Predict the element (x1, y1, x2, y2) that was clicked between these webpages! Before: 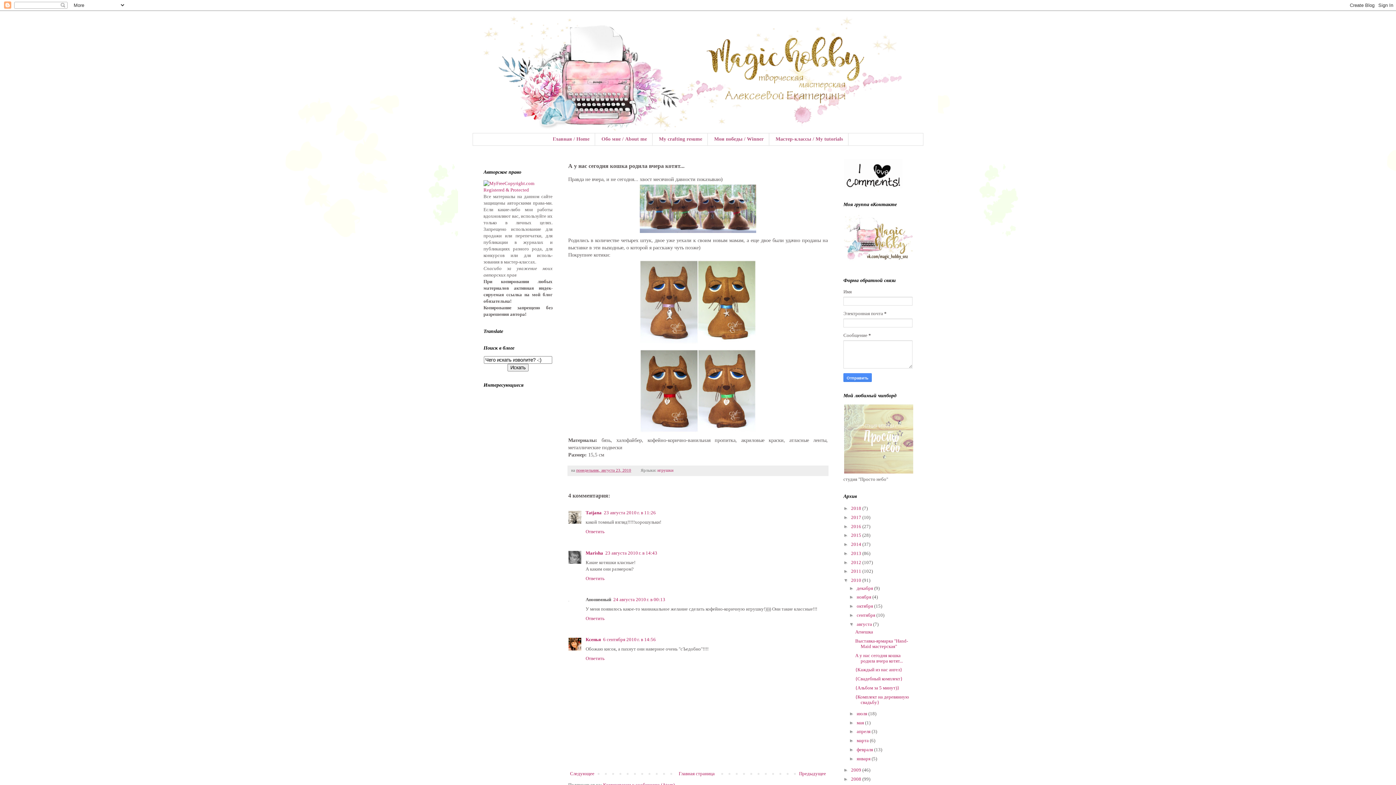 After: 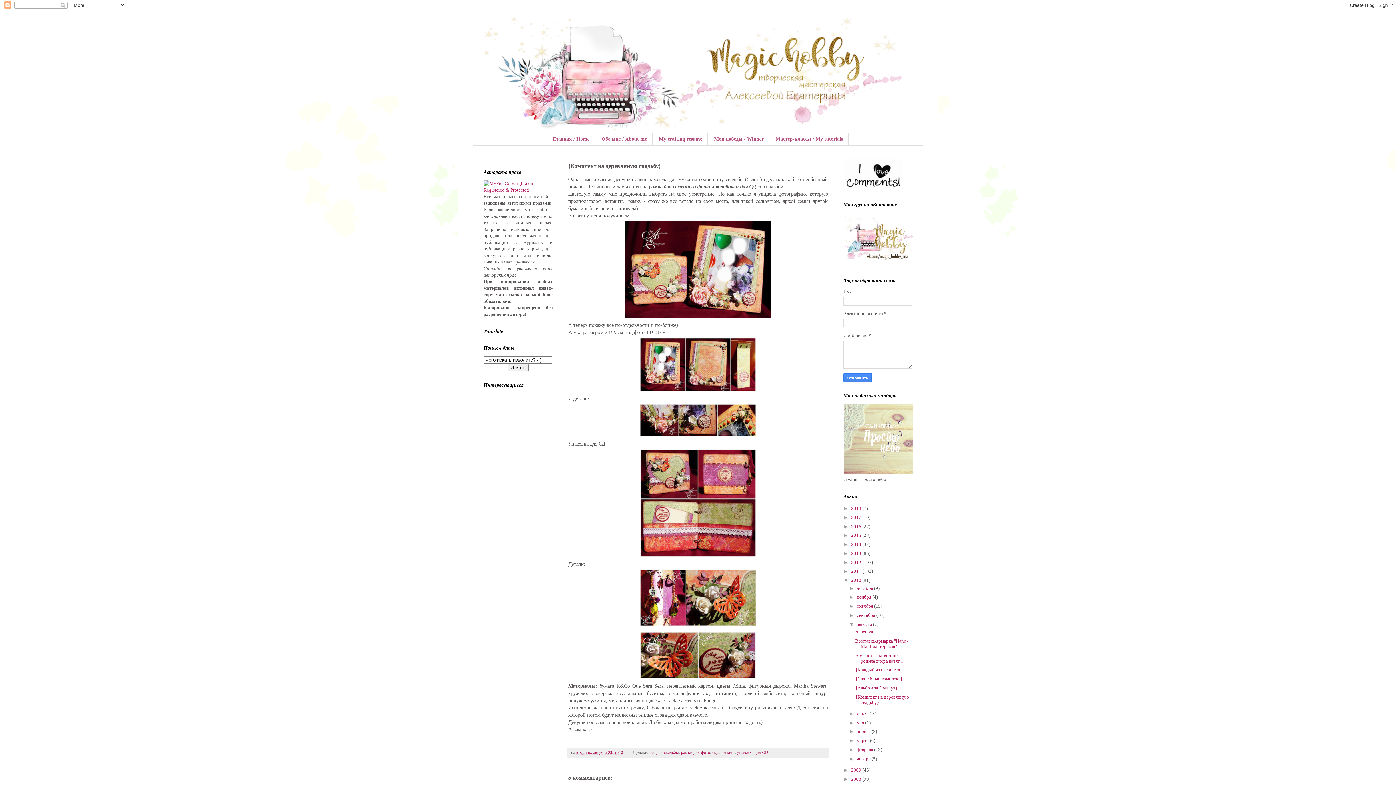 Action: bbox: (855, 694, 909, 705) label: {Комплект на деревянную свадьбу}